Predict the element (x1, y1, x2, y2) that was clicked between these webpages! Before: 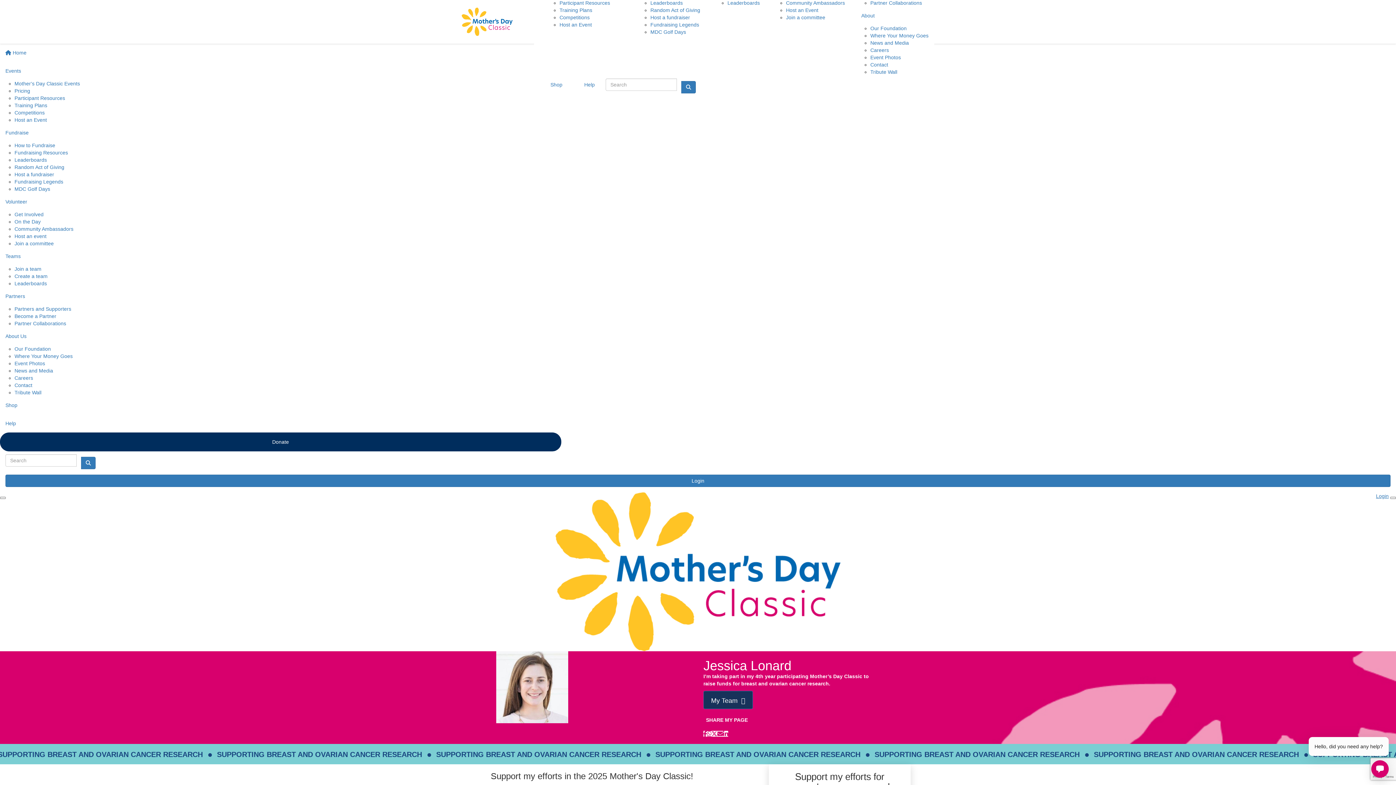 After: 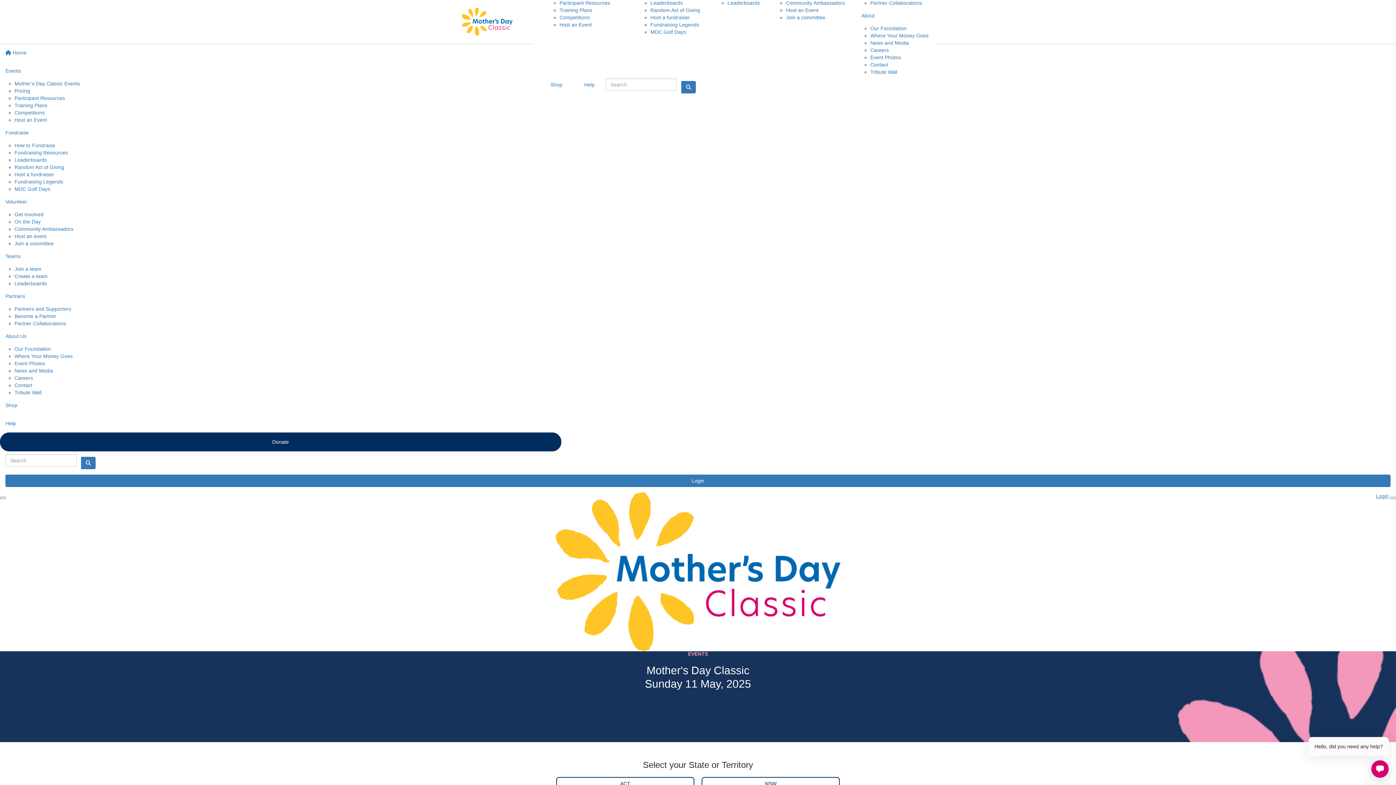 Action: label: Mother's Day Classic Events bbox: (14, 80, 80, 86)